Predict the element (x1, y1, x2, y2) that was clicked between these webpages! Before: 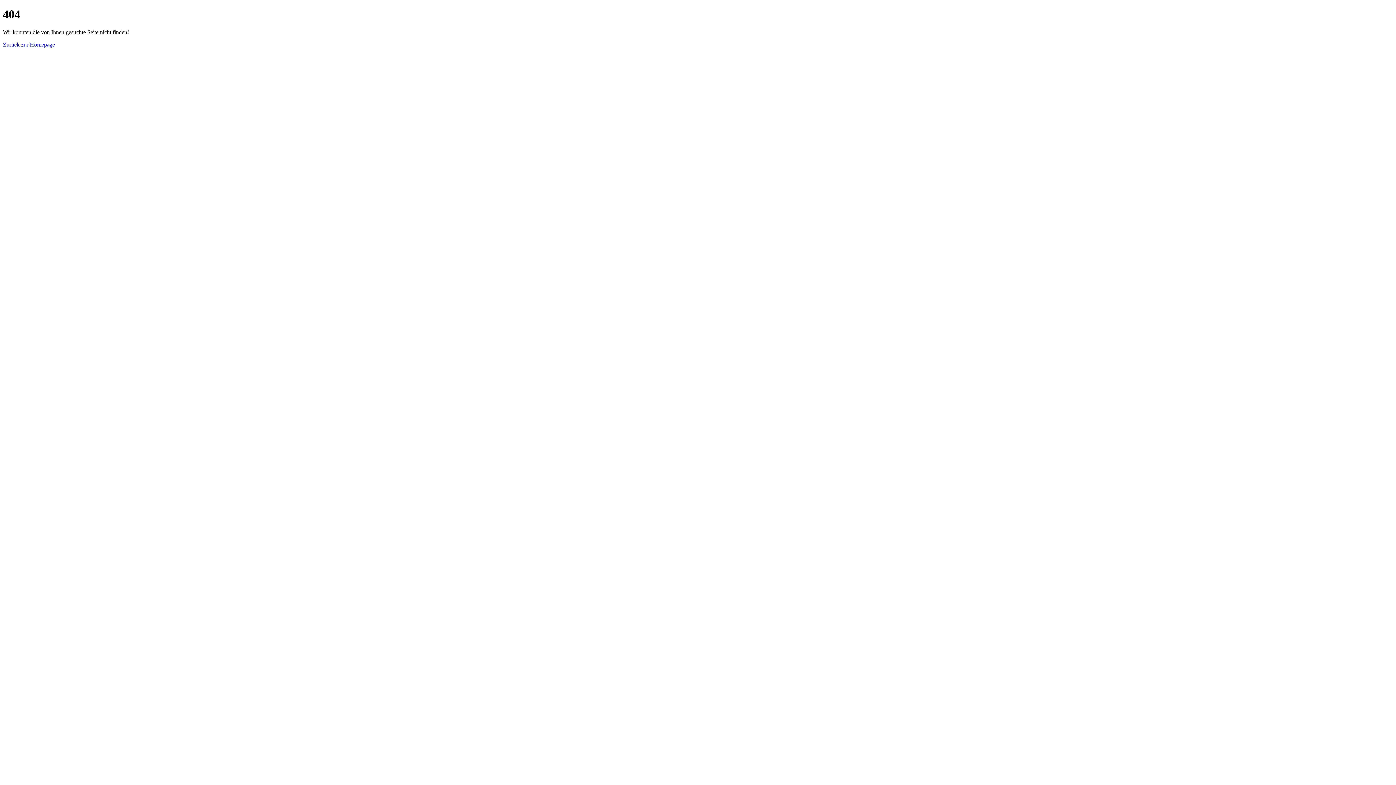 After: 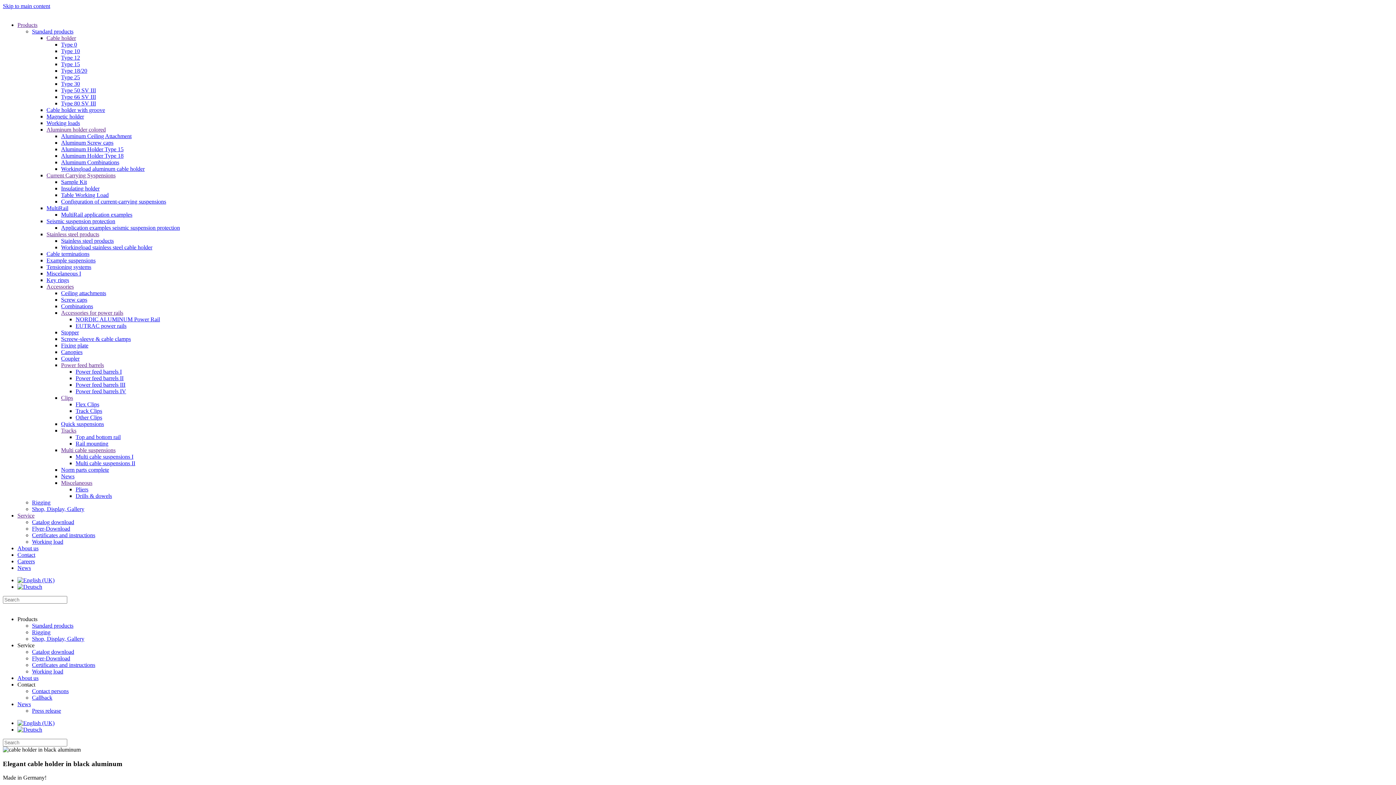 Action: label: Zurück zur Homepage bbox: (2, 41, 54, 47)